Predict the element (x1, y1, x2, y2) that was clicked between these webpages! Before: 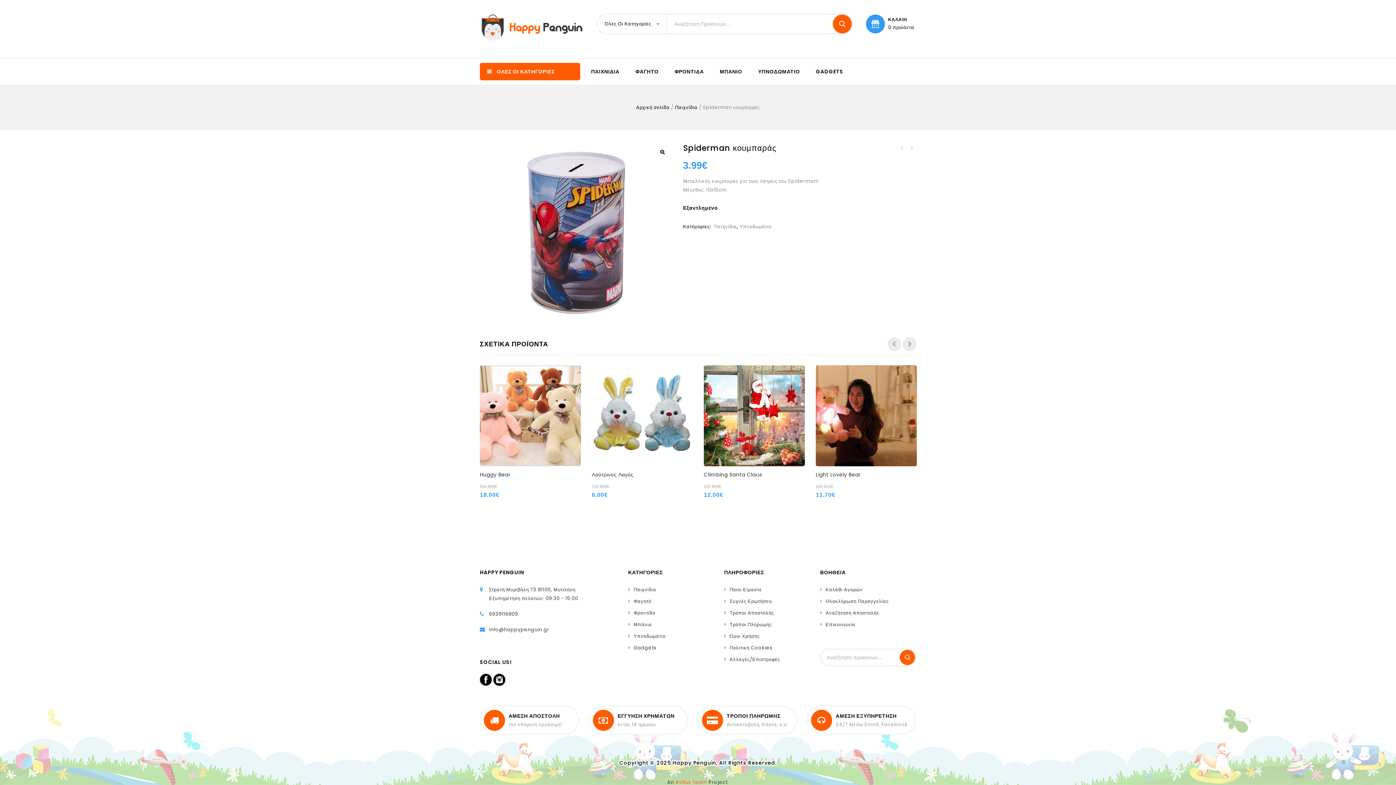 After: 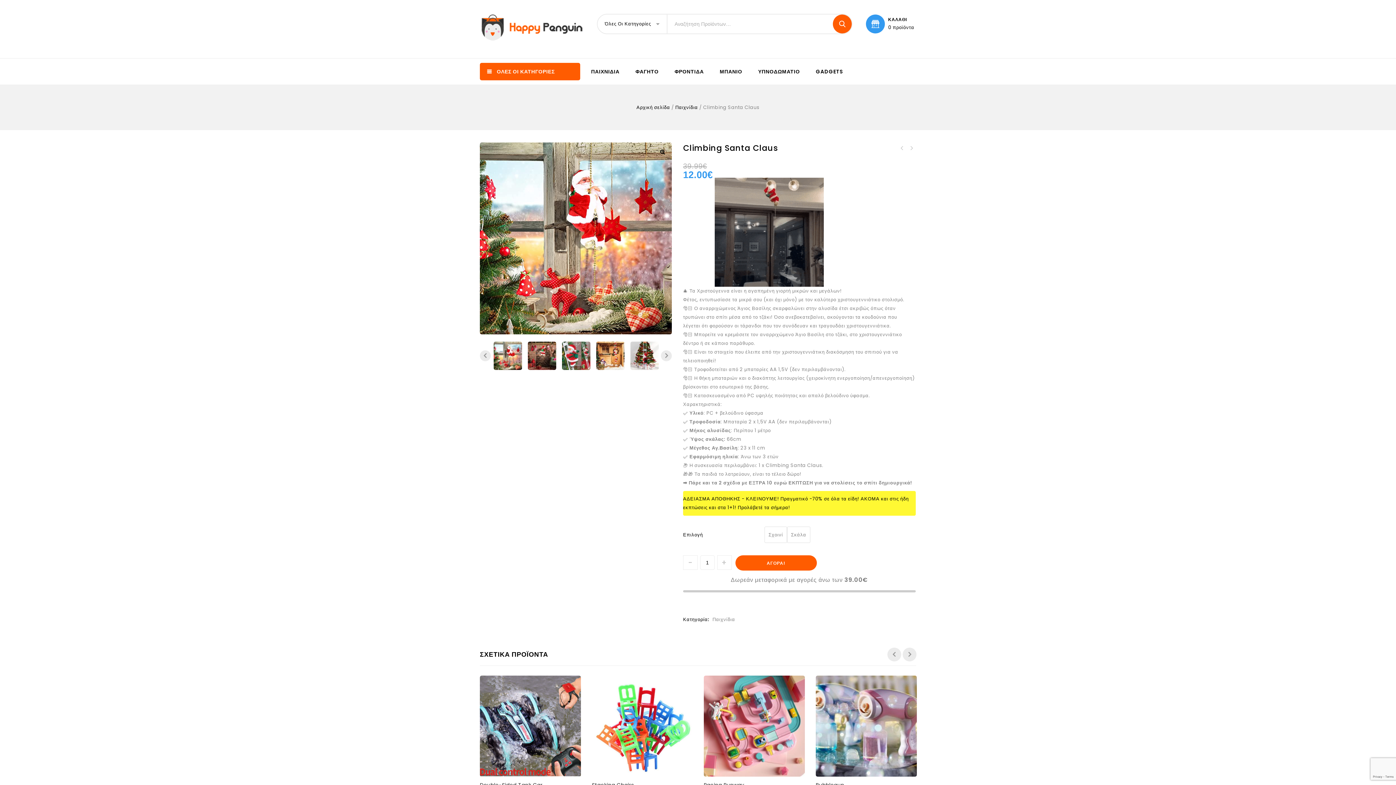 Action: bbox: (704, 365, 805, 466)